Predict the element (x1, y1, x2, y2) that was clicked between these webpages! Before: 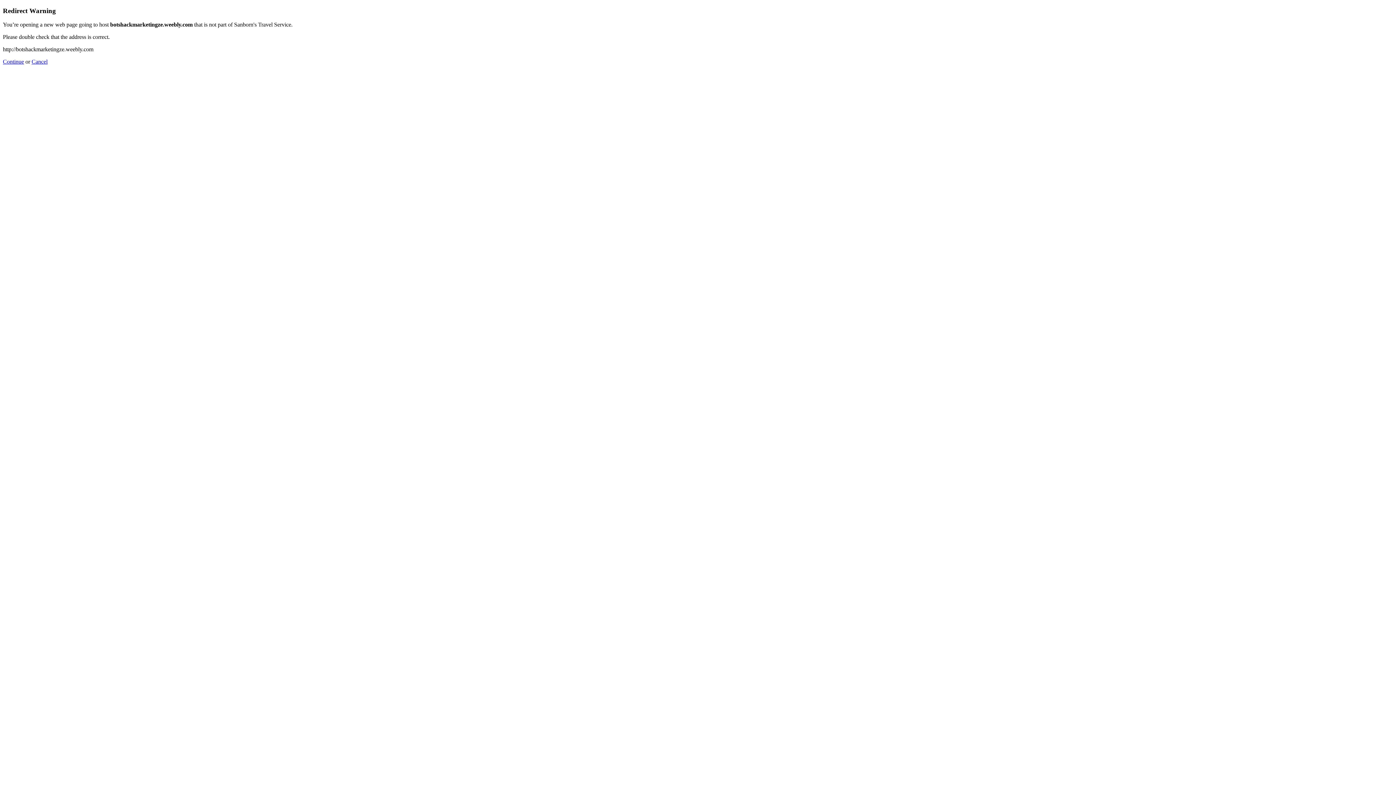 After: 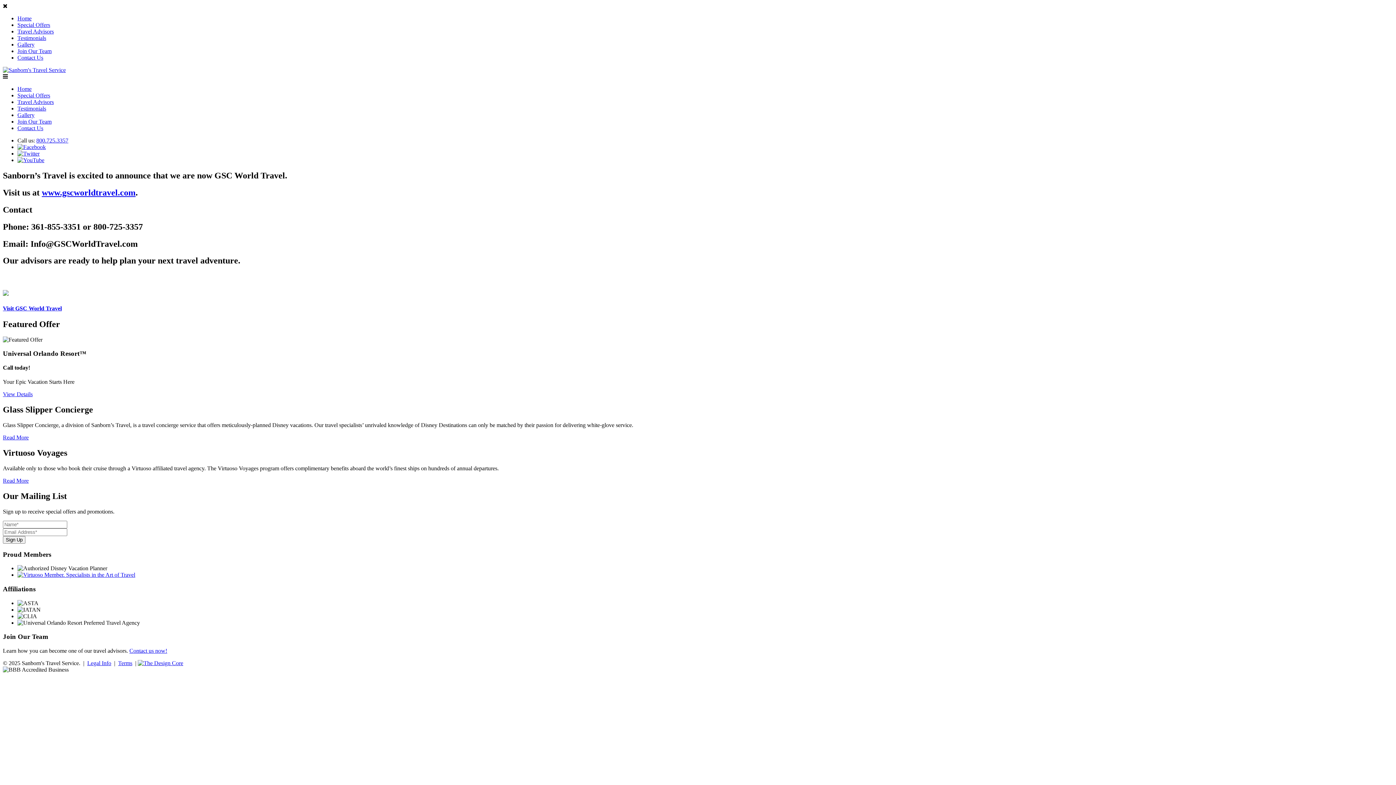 Action: label: Cancel bbox: (31, 58, 47, 64)